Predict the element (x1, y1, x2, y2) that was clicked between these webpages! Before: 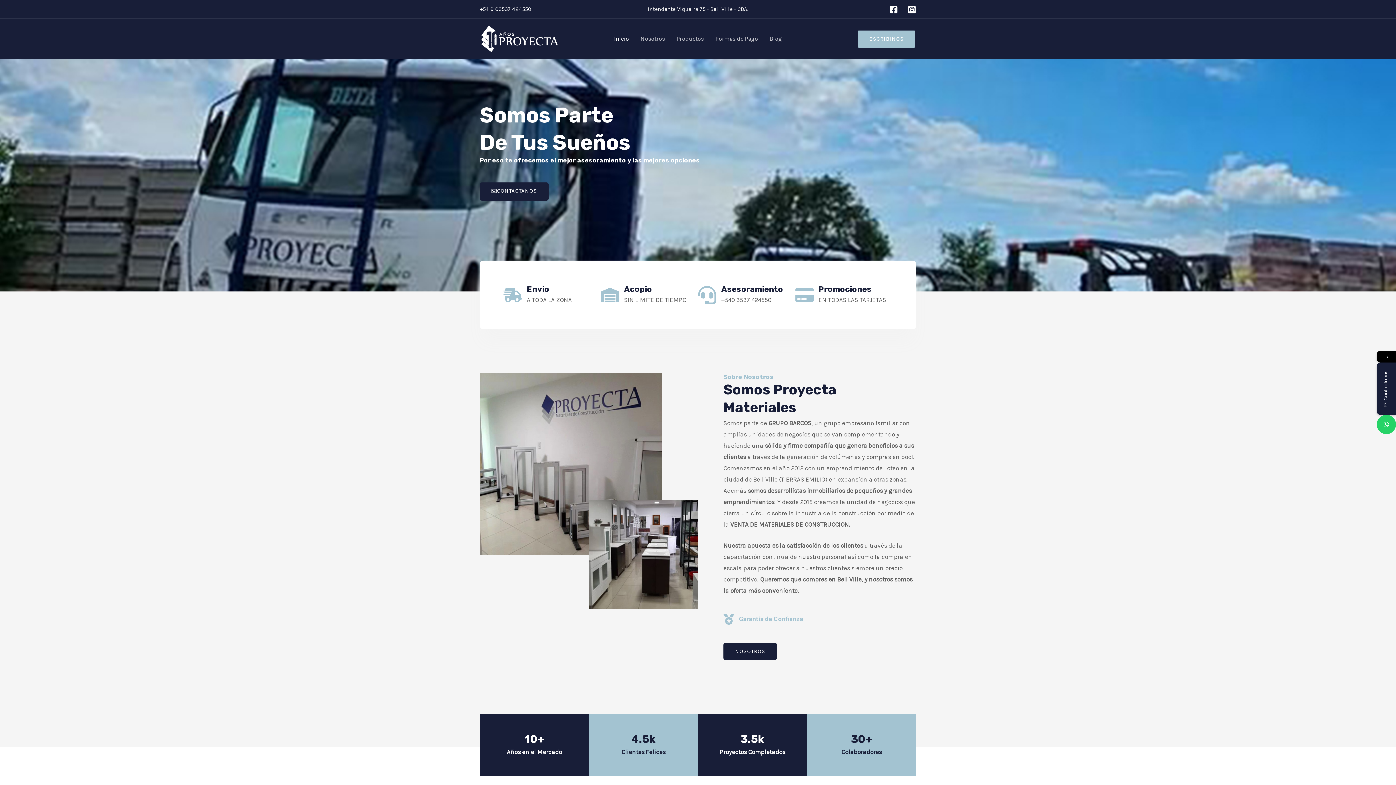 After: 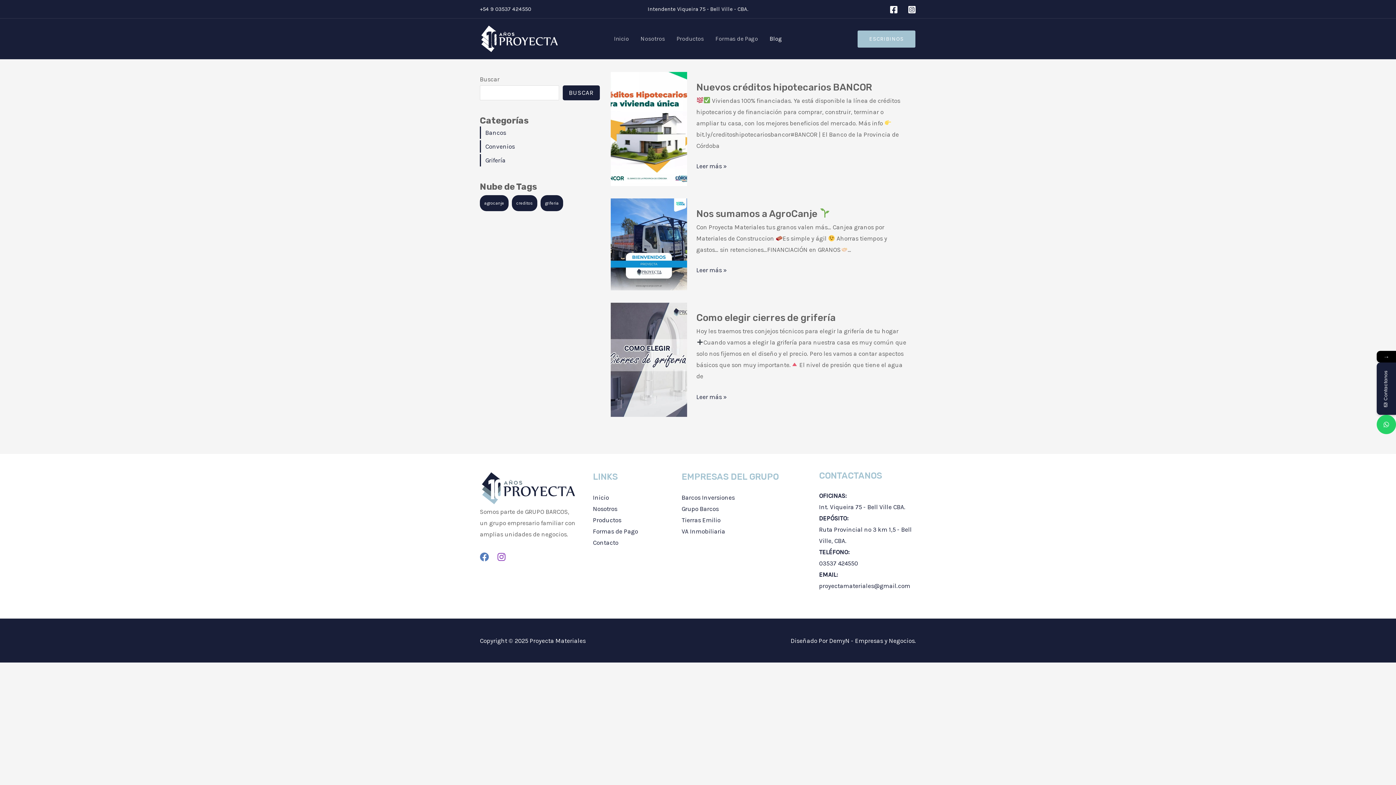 Action: bbox: (764, 26, 788, 51) label: Blog